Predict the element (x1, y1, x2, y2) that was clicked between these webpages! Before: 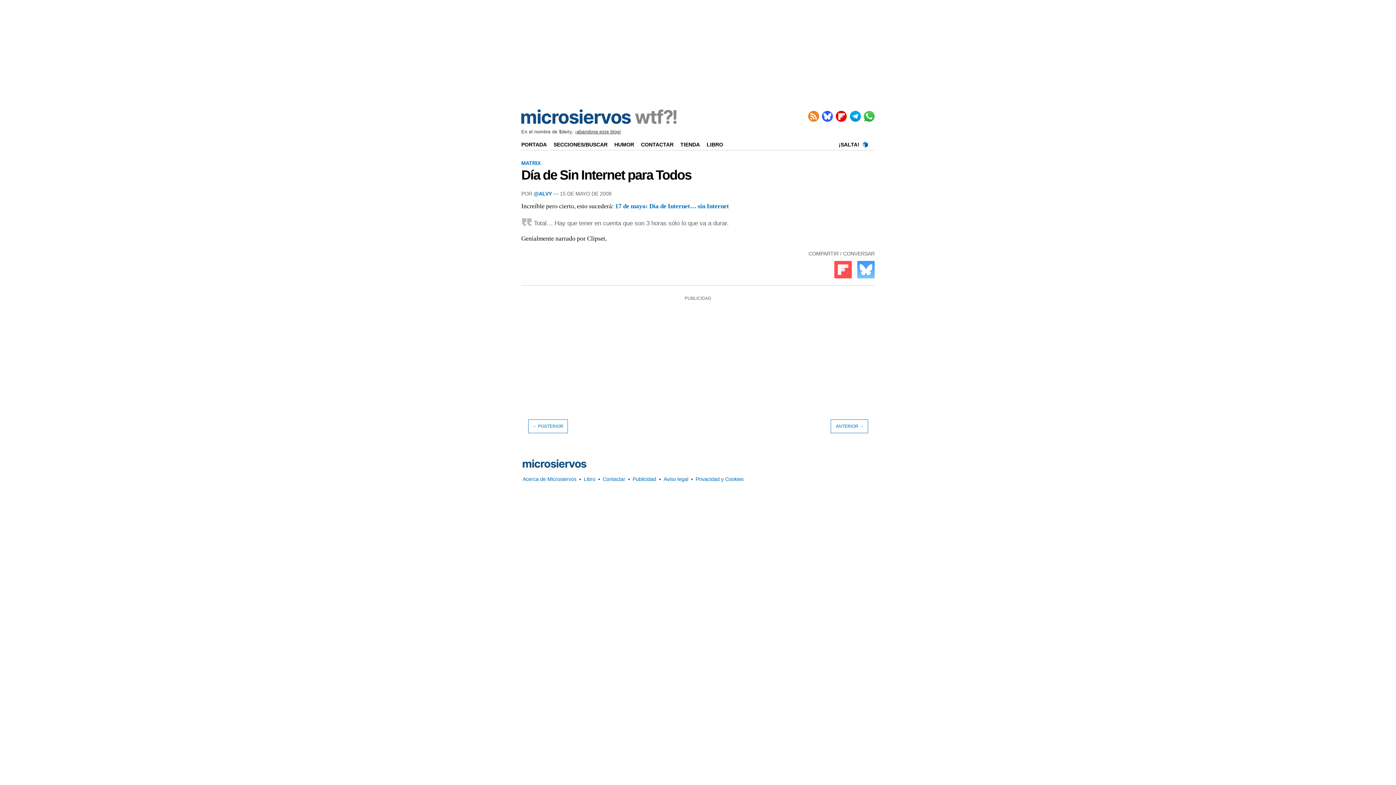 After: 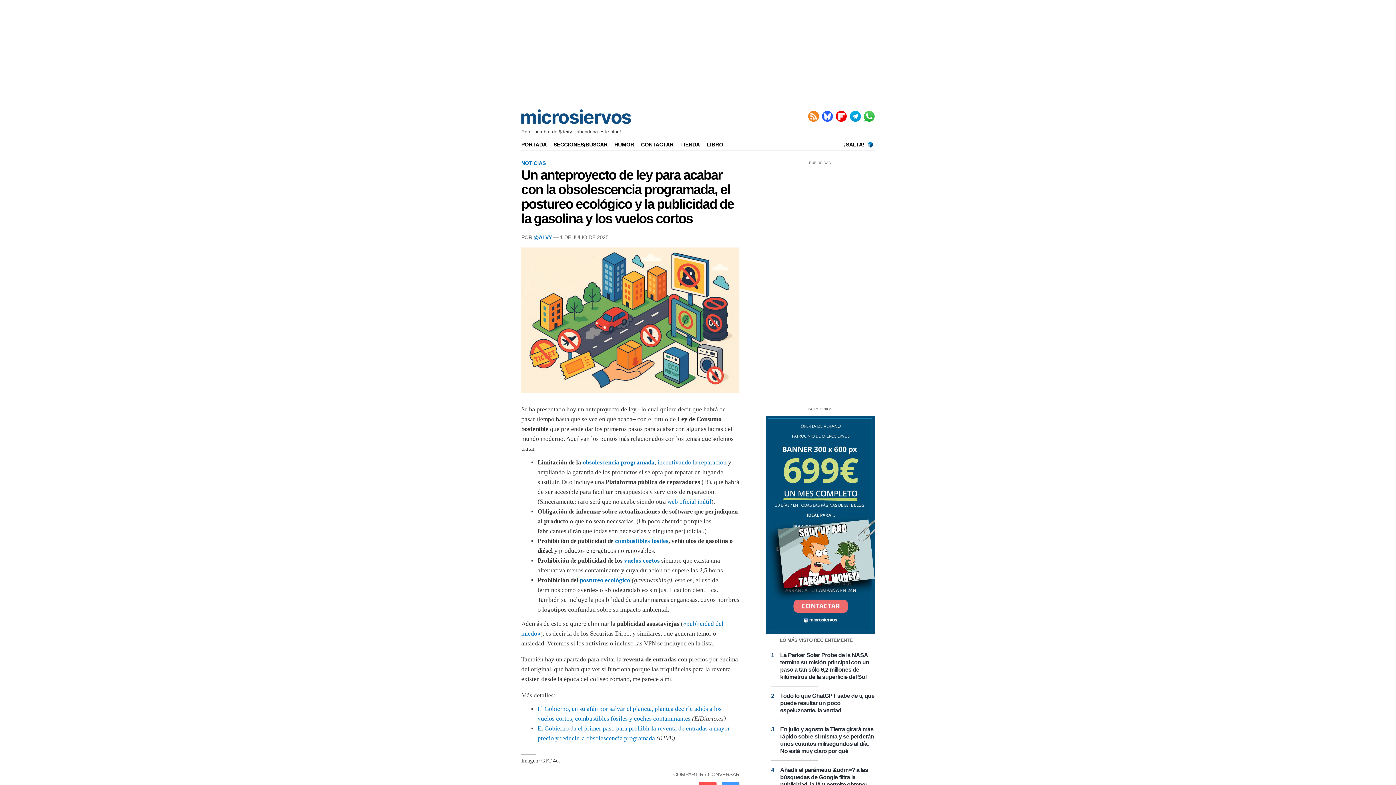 Action: bbox: (521, 141, 552, 147) label: PORTADA